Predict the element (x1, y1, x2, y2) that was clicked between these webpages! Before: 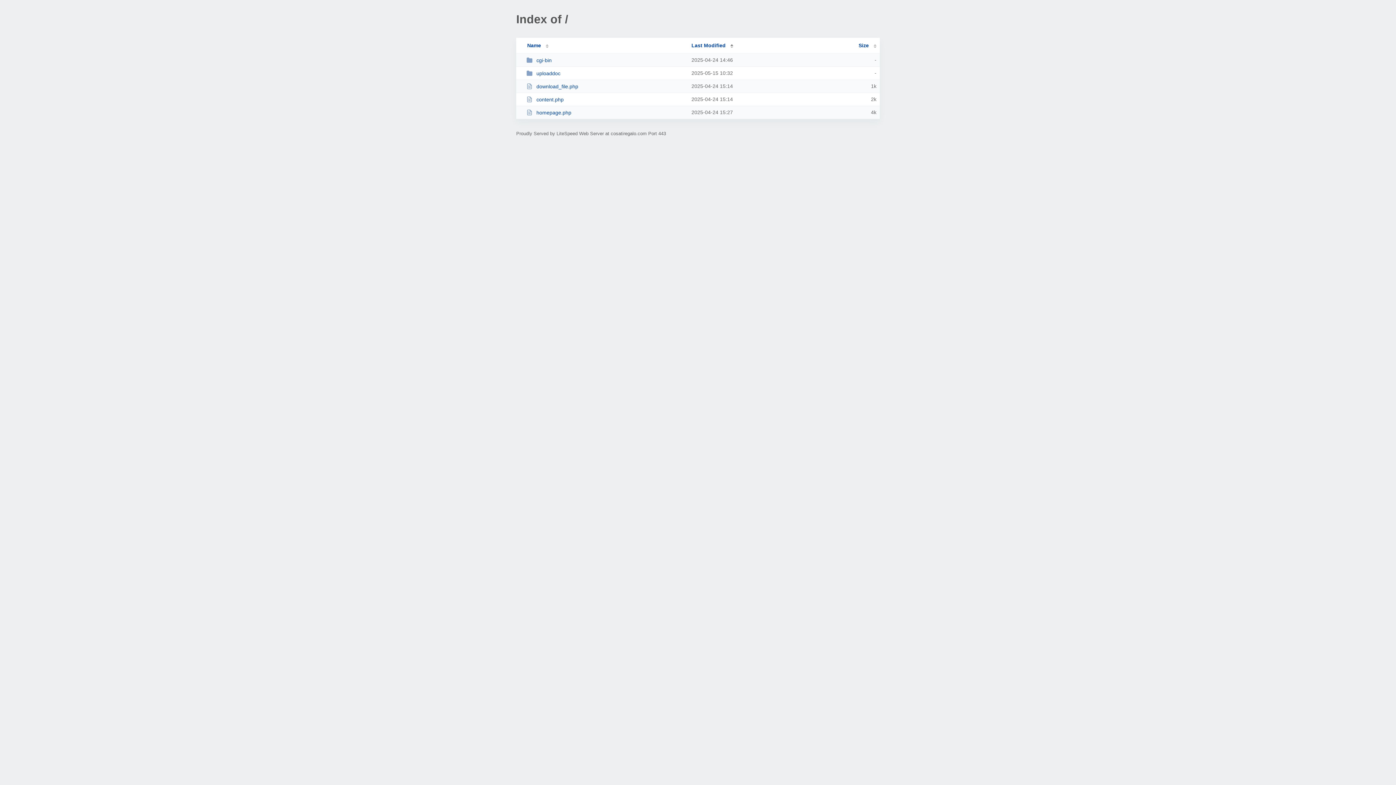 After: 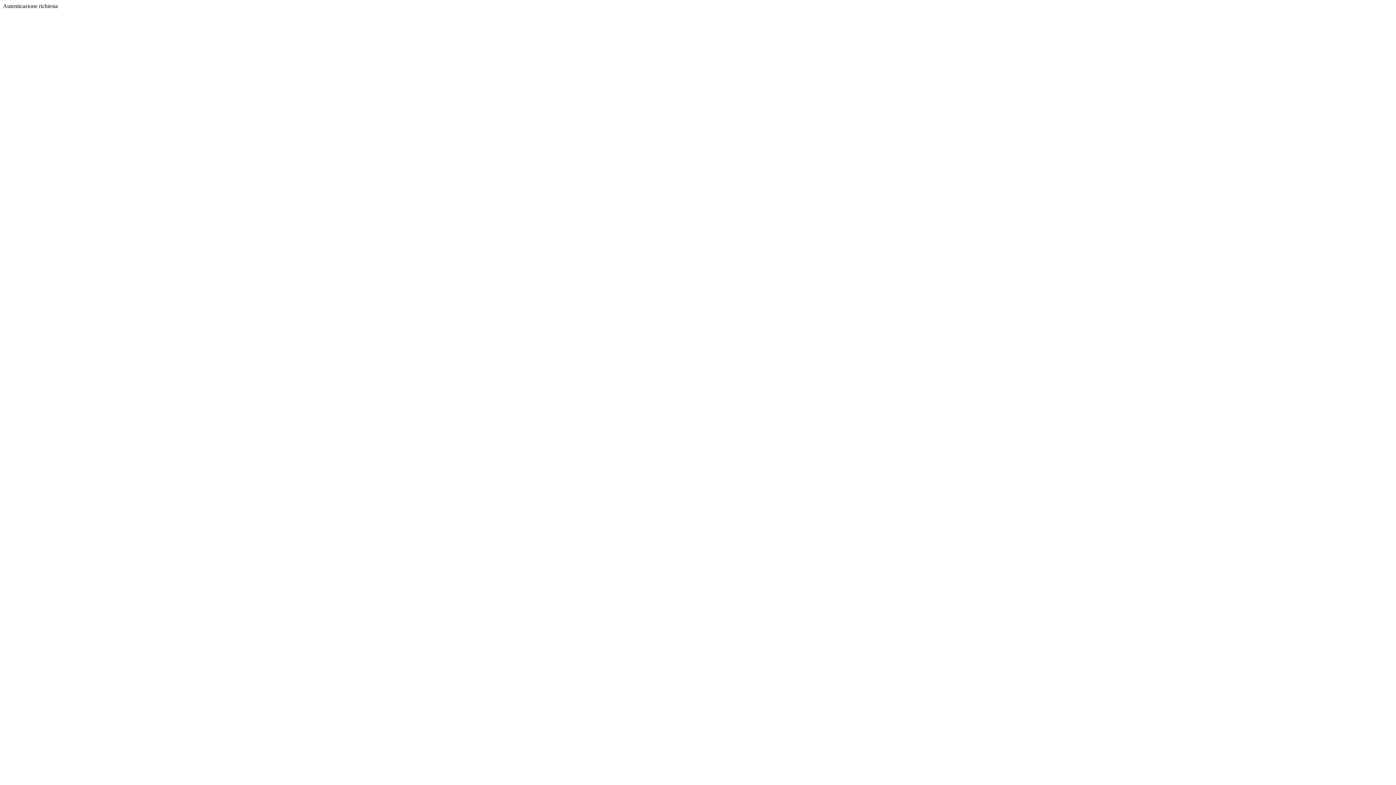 Action: label: download_file.php bbox: (526, 83, 685, 89)